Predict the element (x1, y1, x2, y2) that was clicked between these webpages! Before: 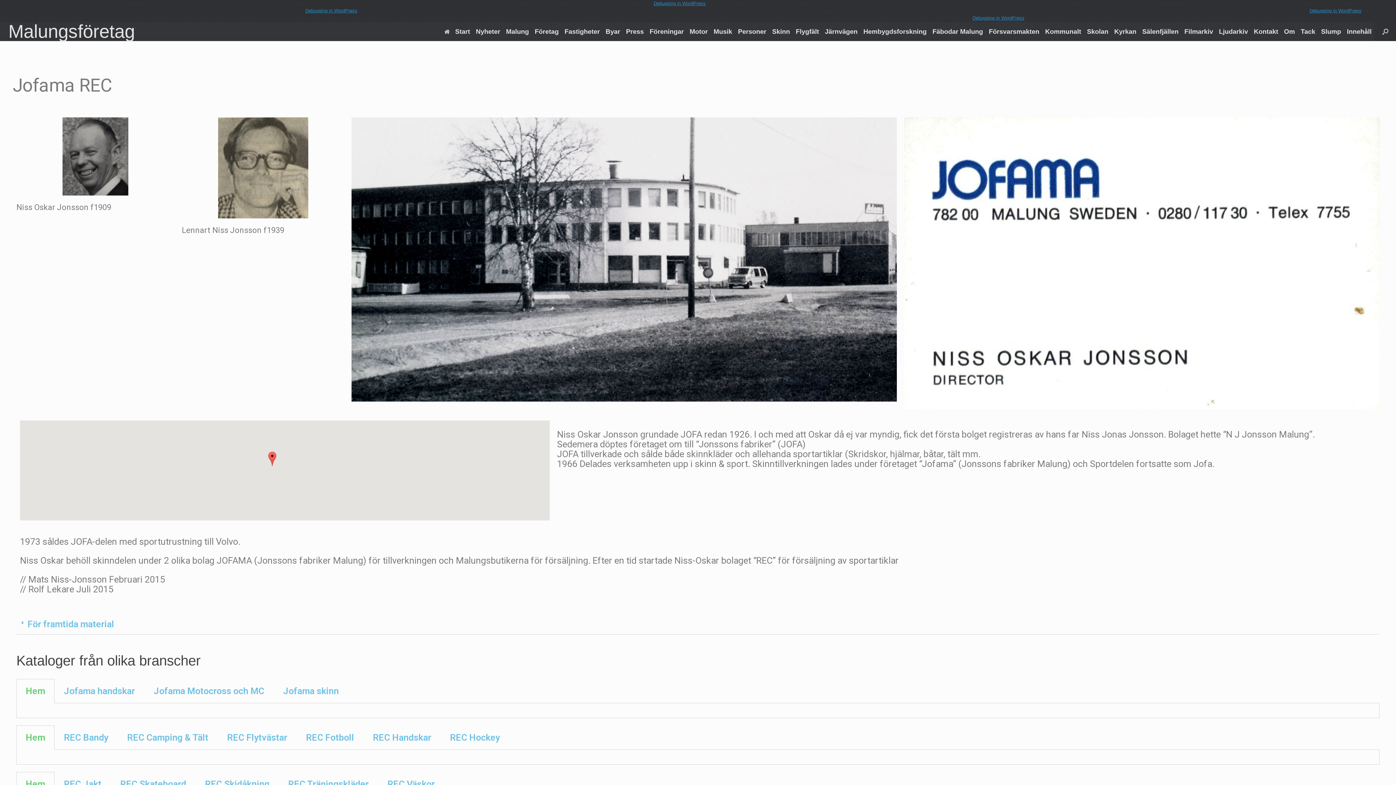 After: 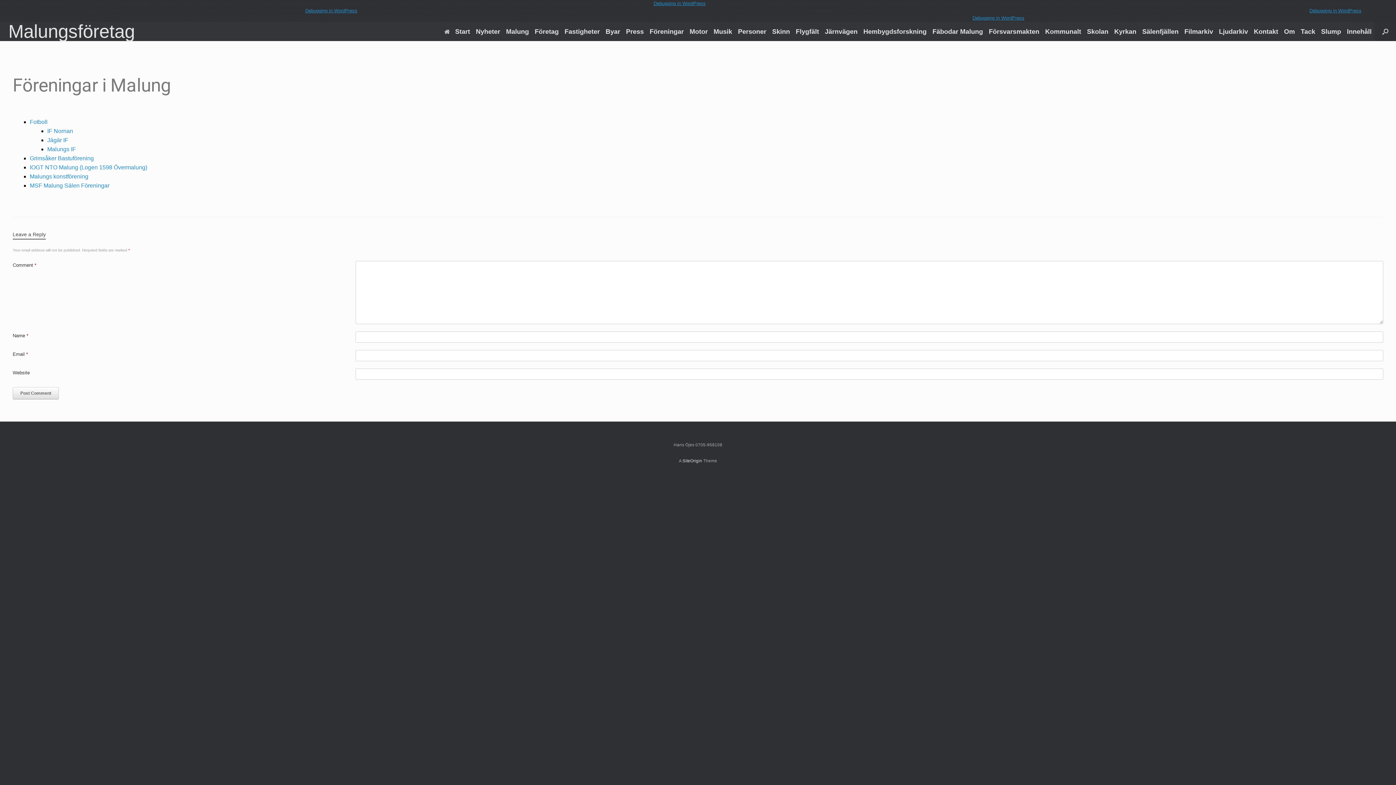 Action: label: Föreningar bbox: (646, 25, 686, 37)